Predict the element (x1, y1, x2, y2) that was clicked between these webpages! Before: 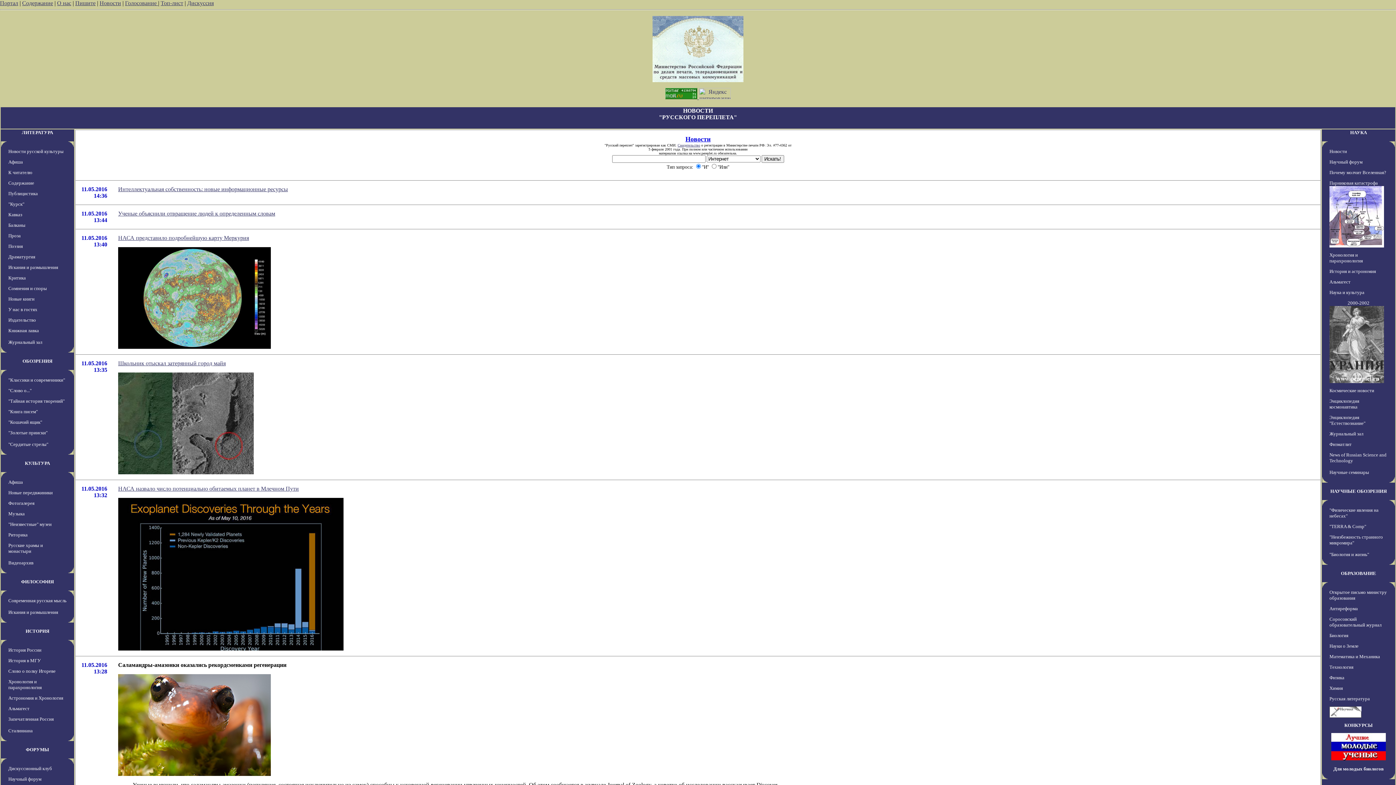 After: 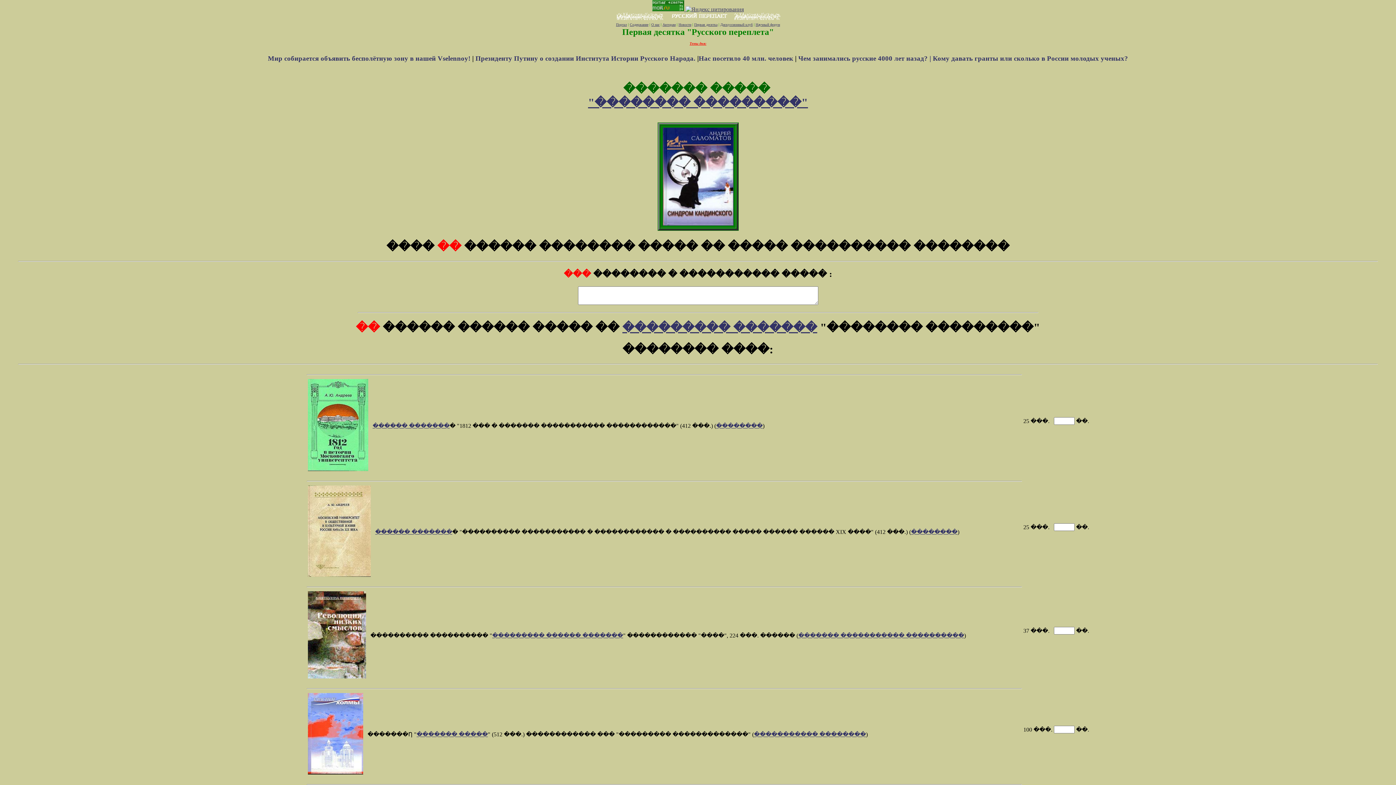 Action: bbox: (8, 328, 38, 333) label: Книжная лавка